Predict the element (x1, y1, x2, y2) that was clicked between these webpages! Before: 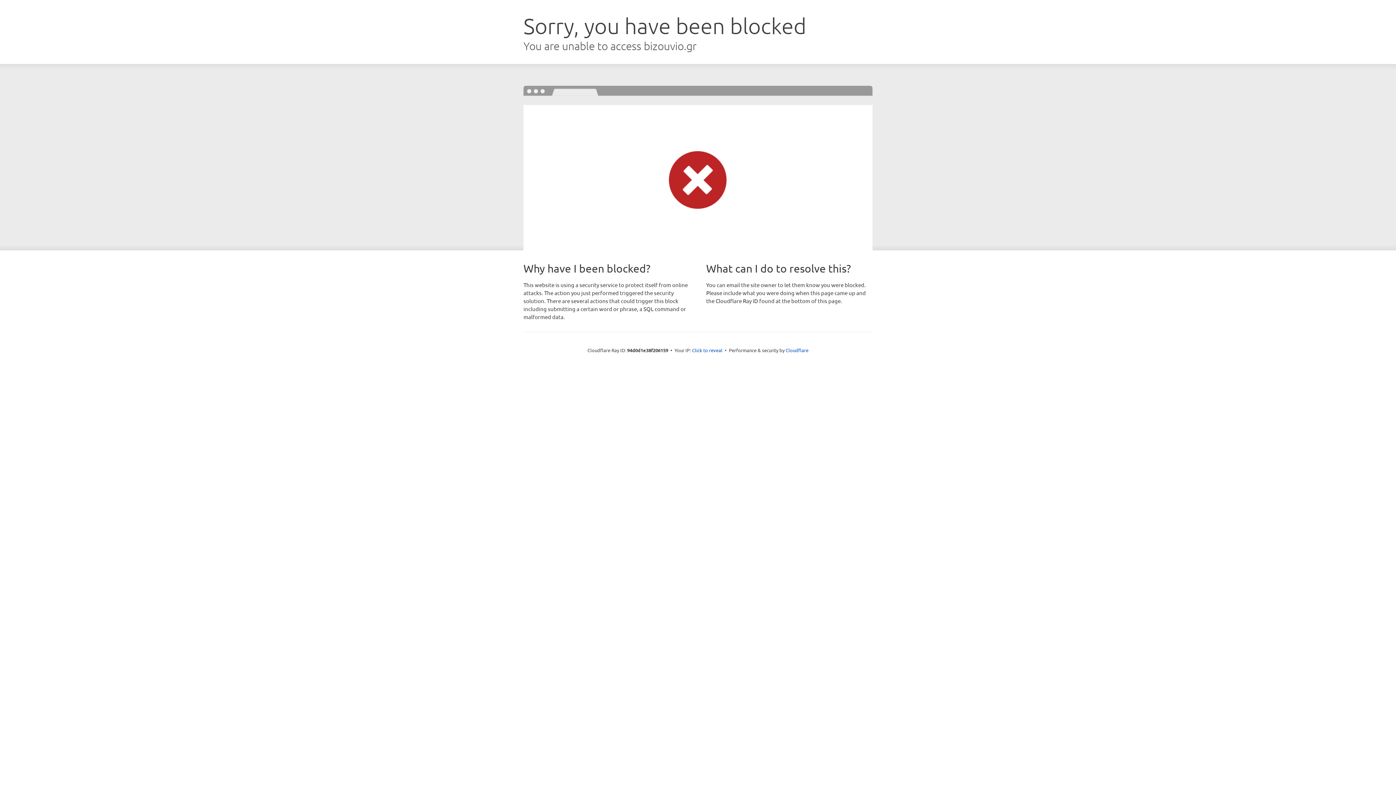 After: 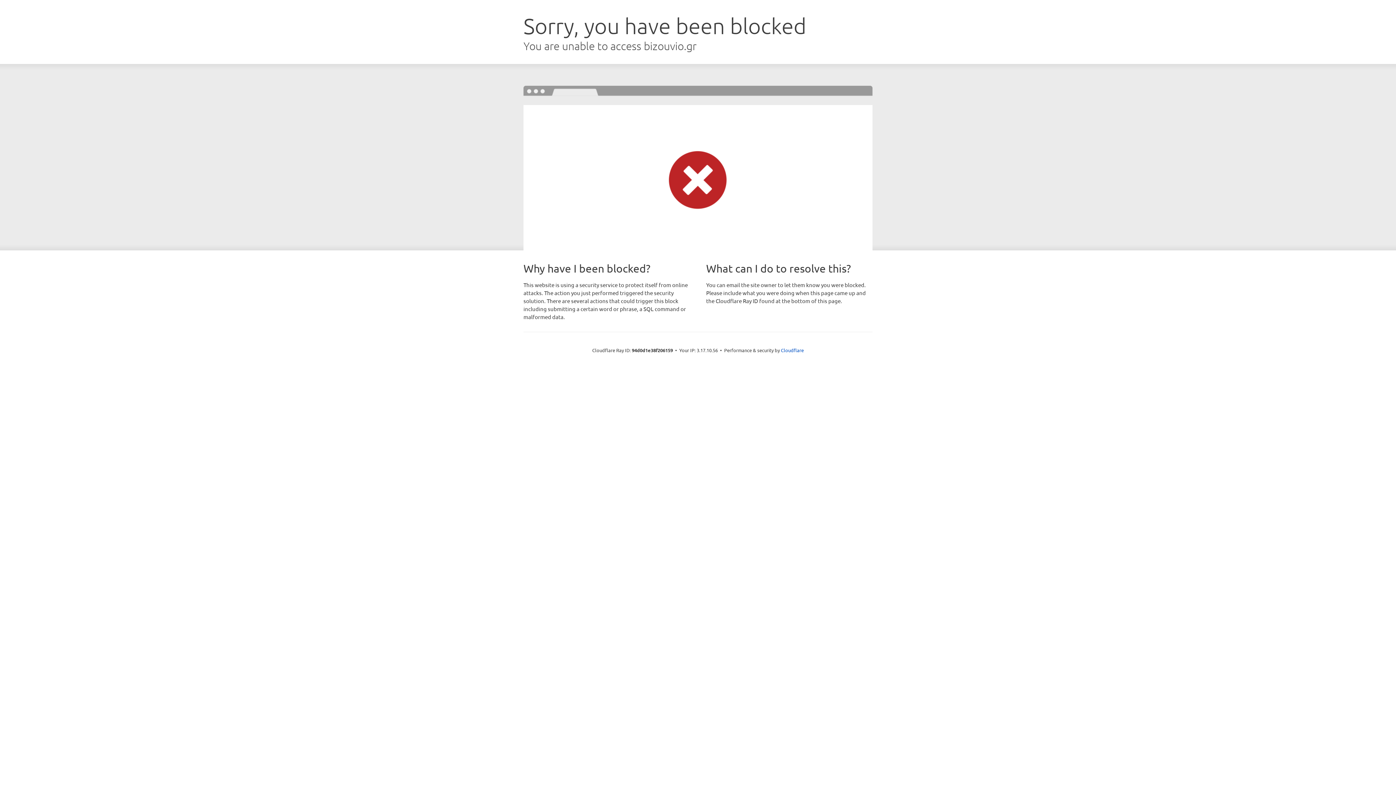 Action: label: Click to reveal bbox: (692, 346, 722, 353)